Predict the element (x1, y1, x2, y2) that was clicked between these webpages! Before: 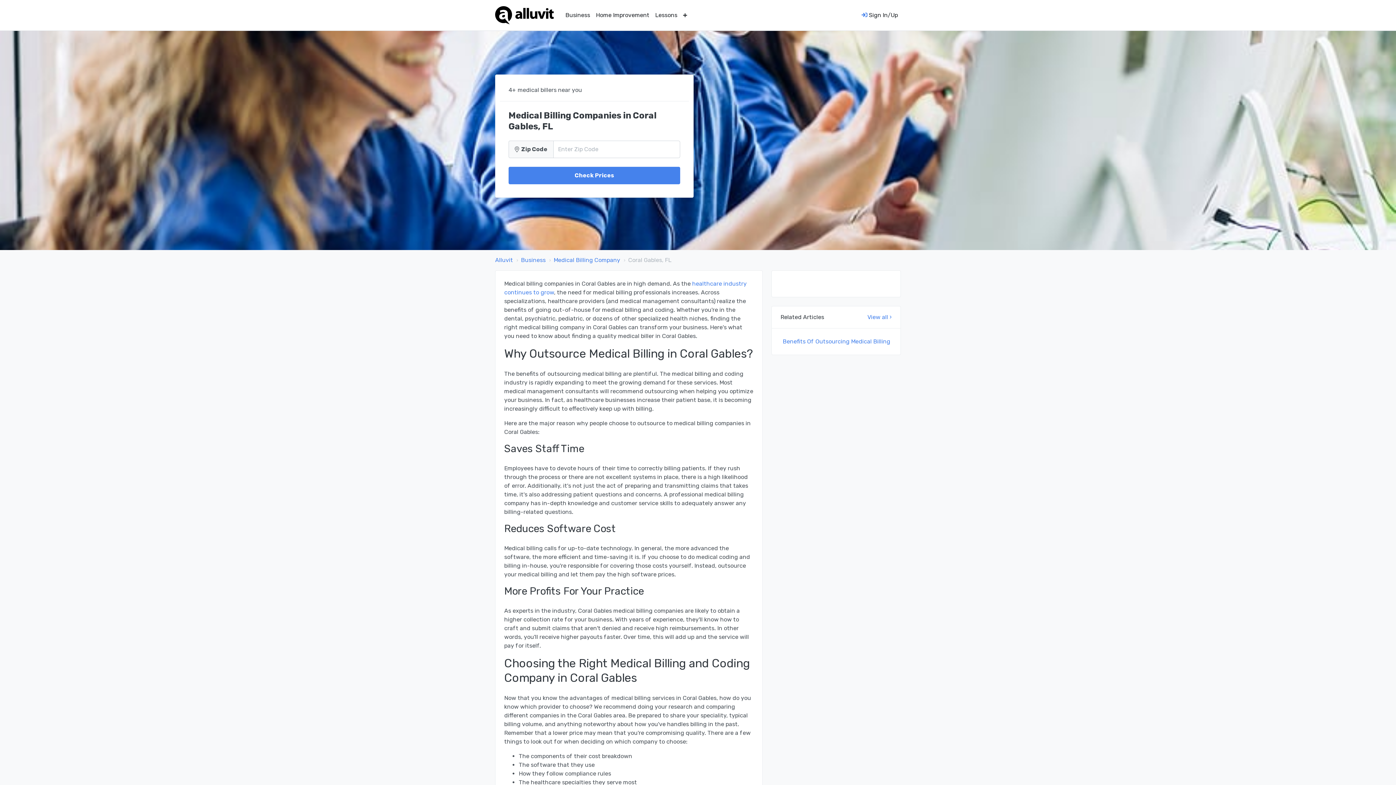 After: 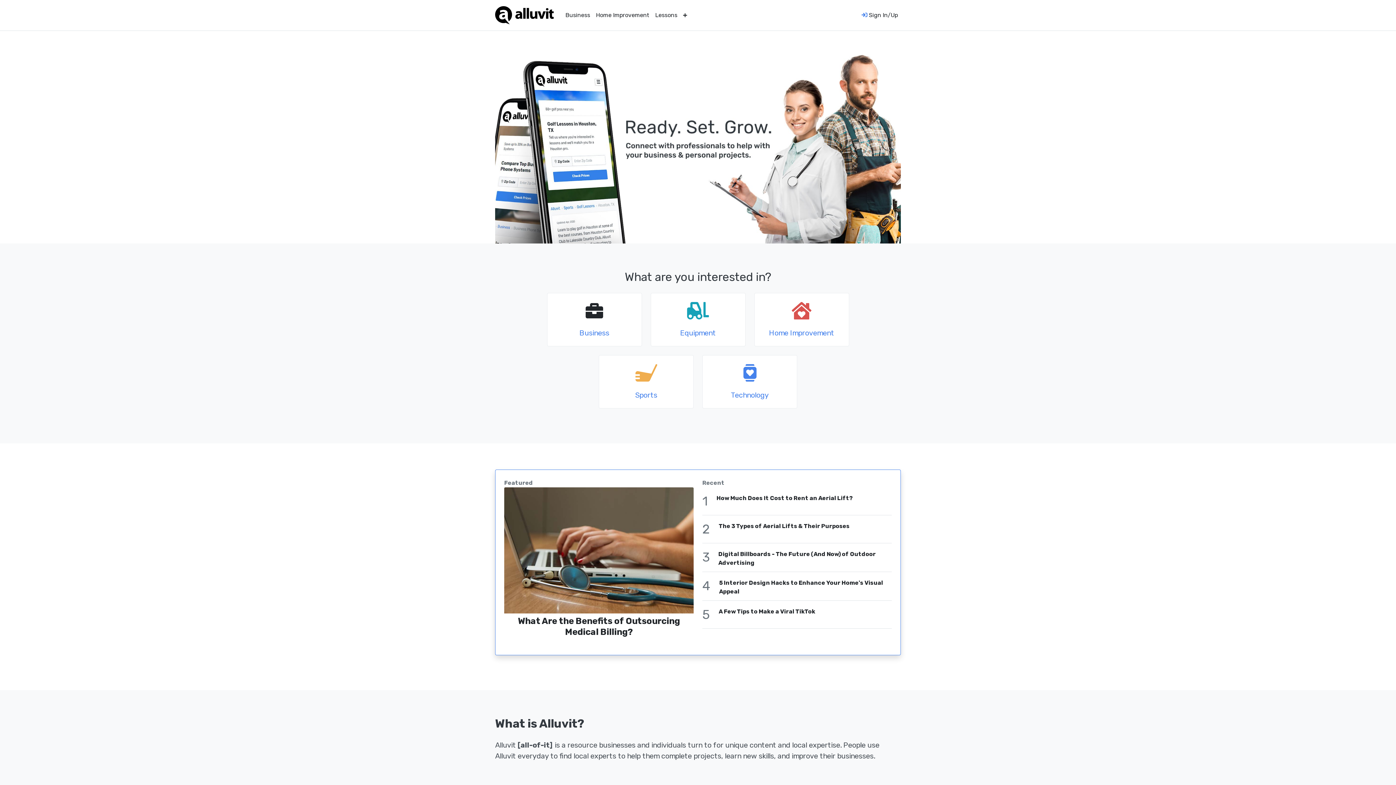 Action: bbox: (680, 7, 690, 22)